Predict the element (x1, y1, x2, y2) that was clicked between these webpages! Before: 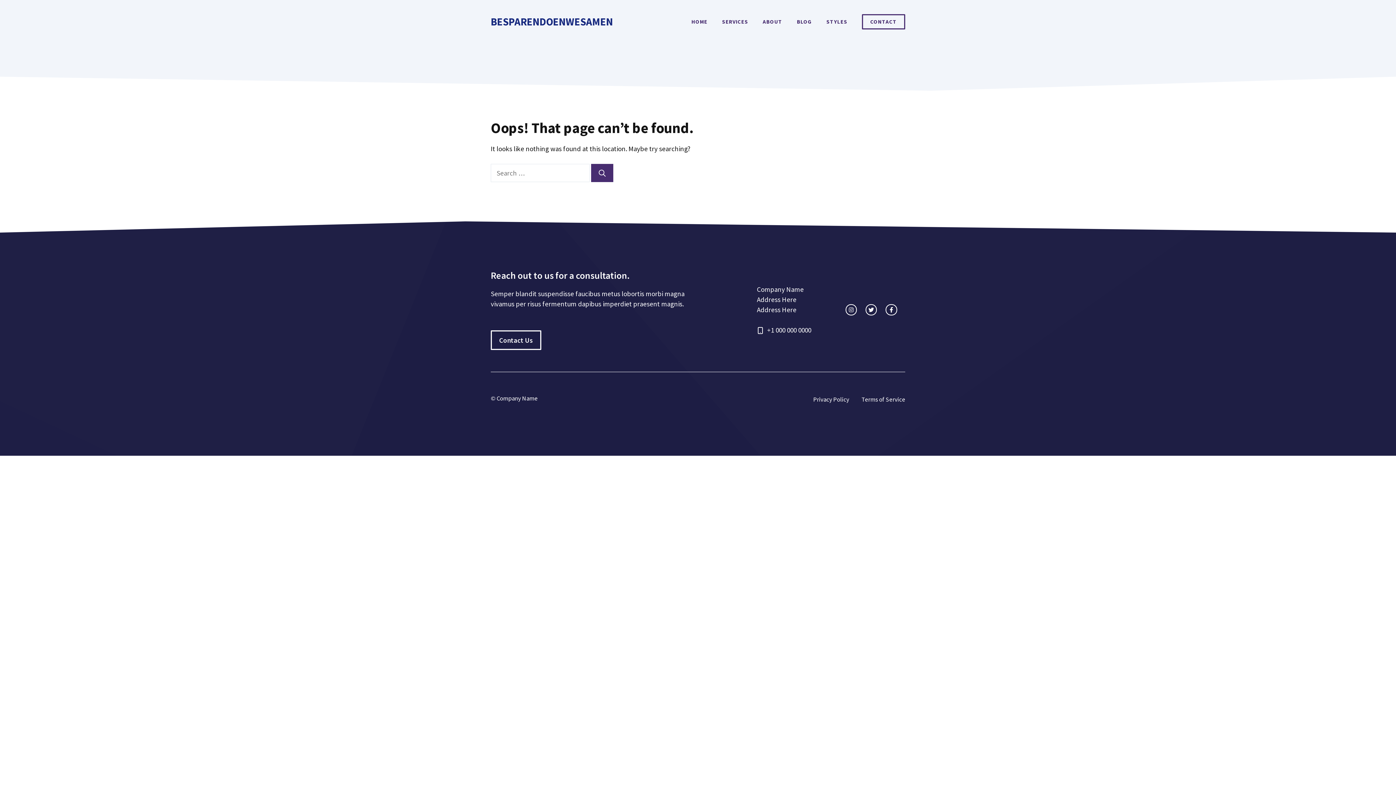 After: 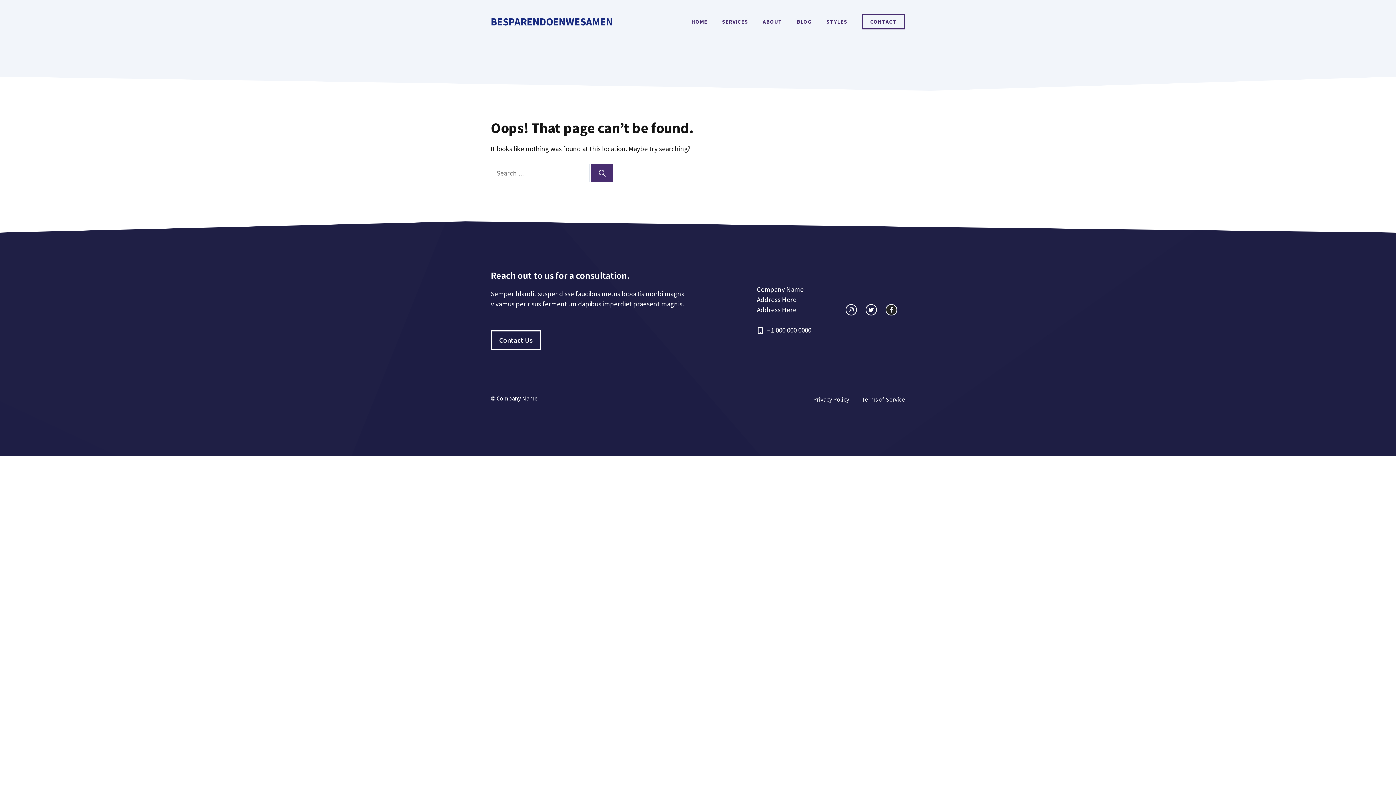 Action: bbox: (885, 304, 897, 315) label: facebook link